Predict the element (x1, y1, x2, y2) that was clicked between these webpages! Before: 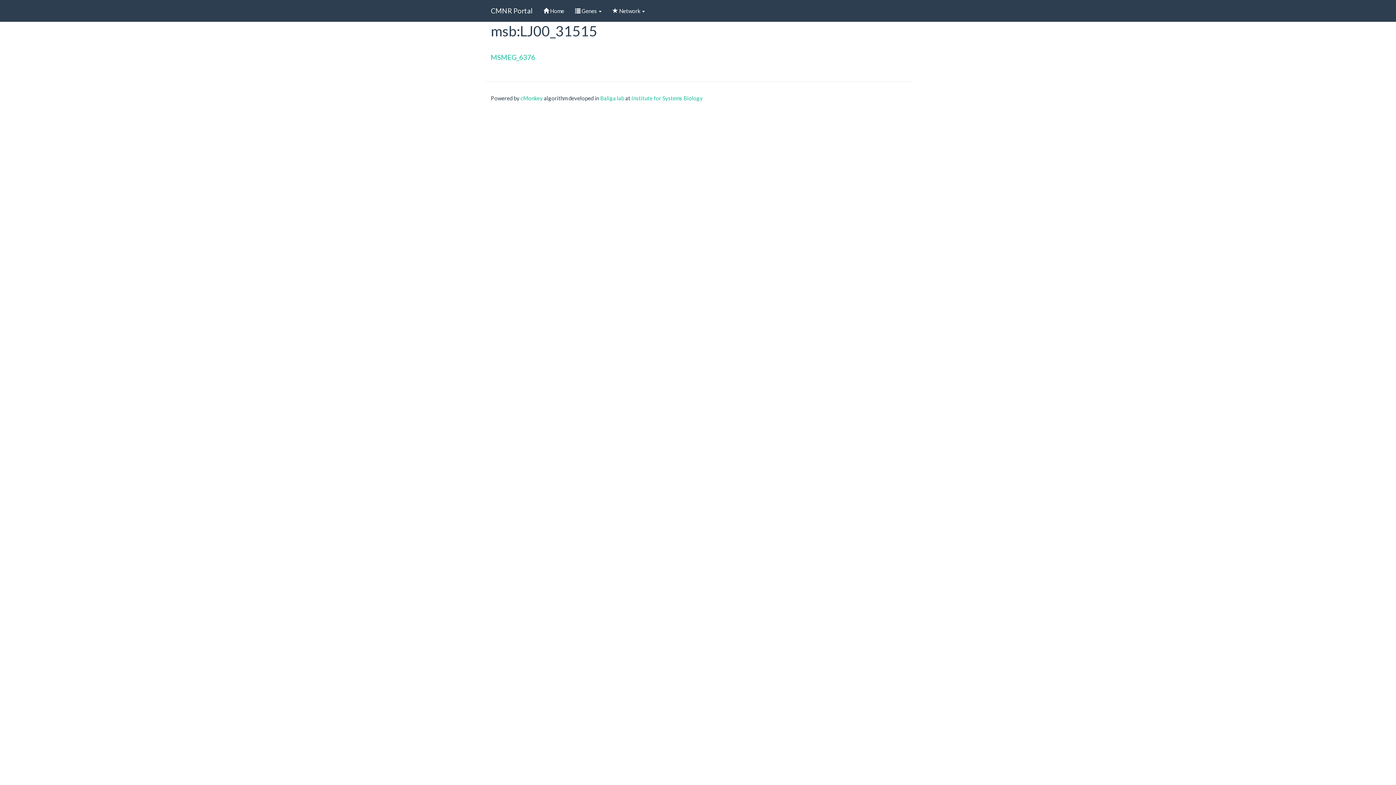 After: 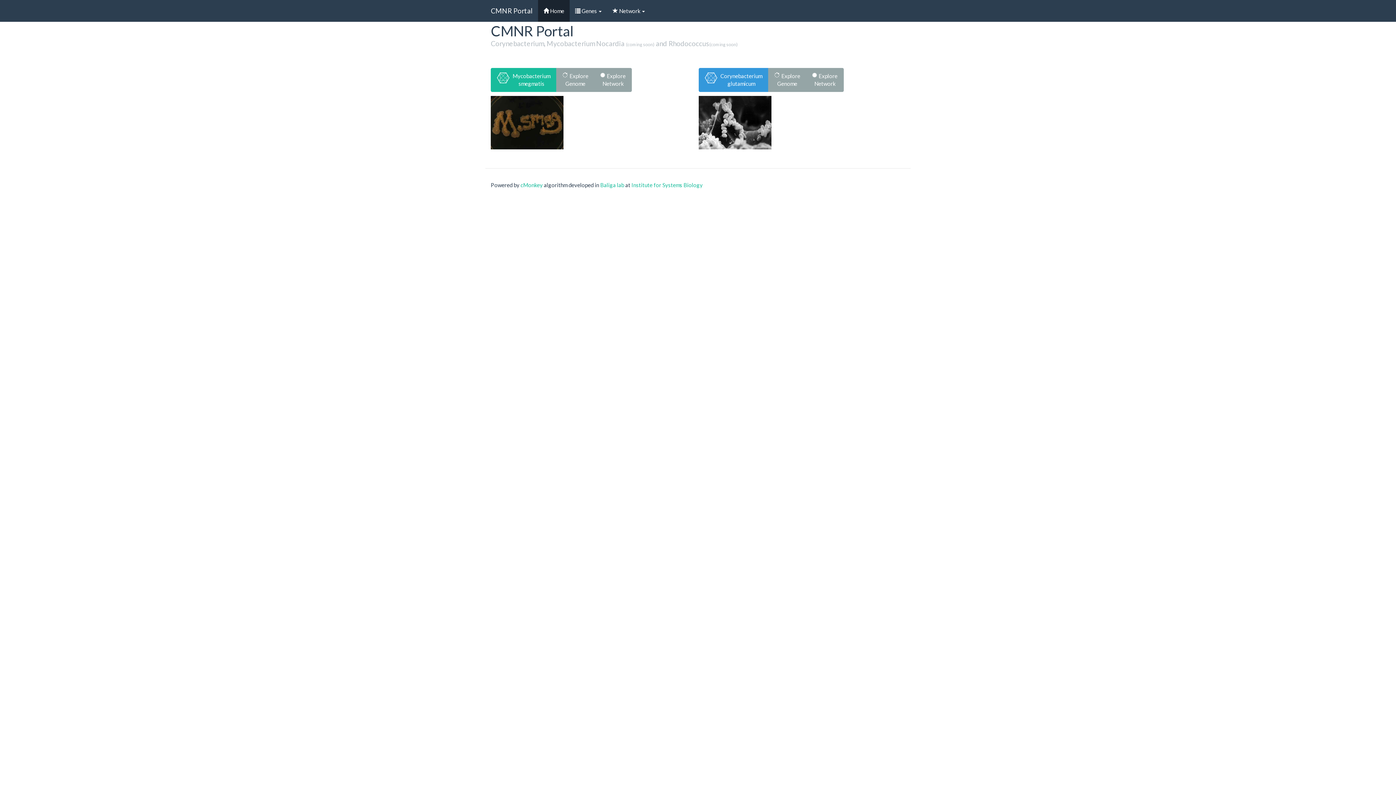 Action: label: CMNR Portal bbox: (485, 0, 538, 21)